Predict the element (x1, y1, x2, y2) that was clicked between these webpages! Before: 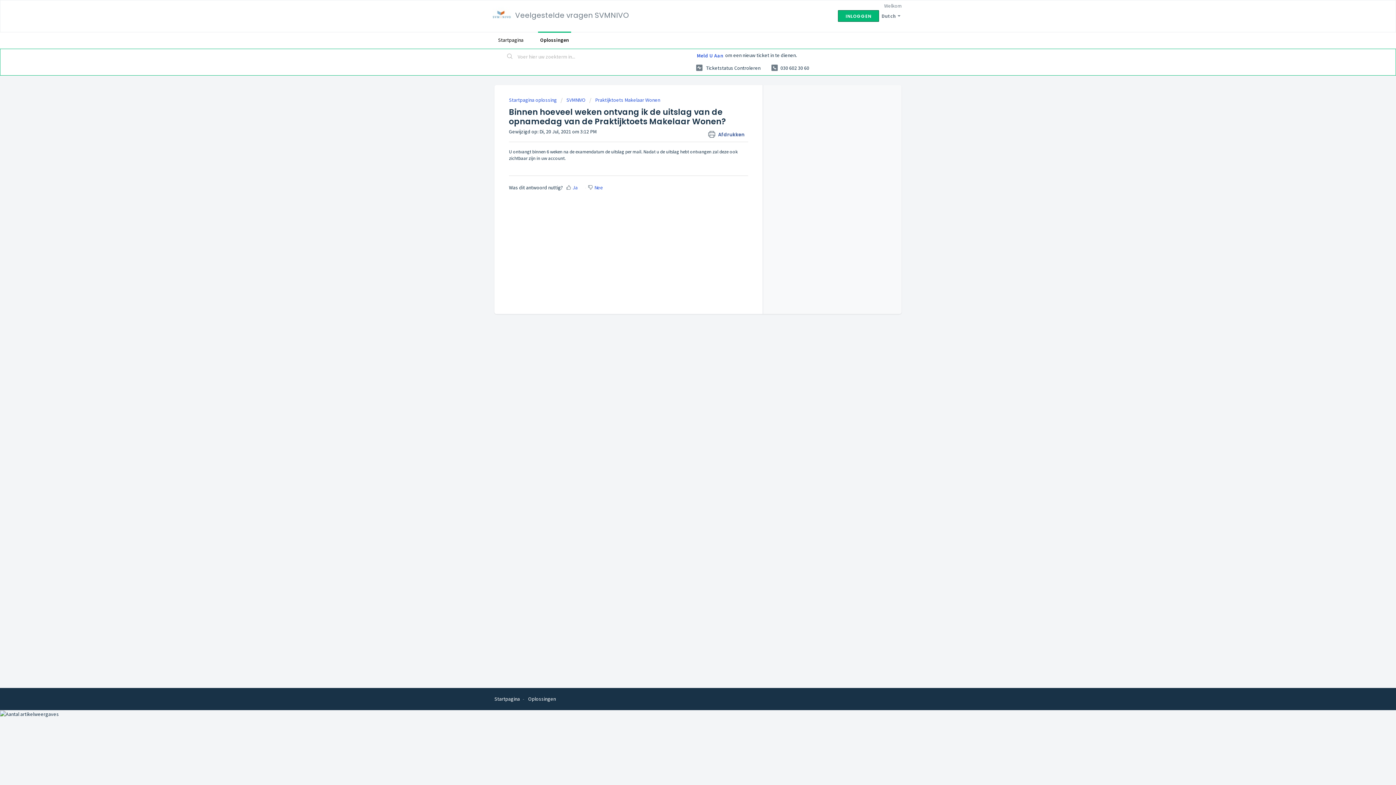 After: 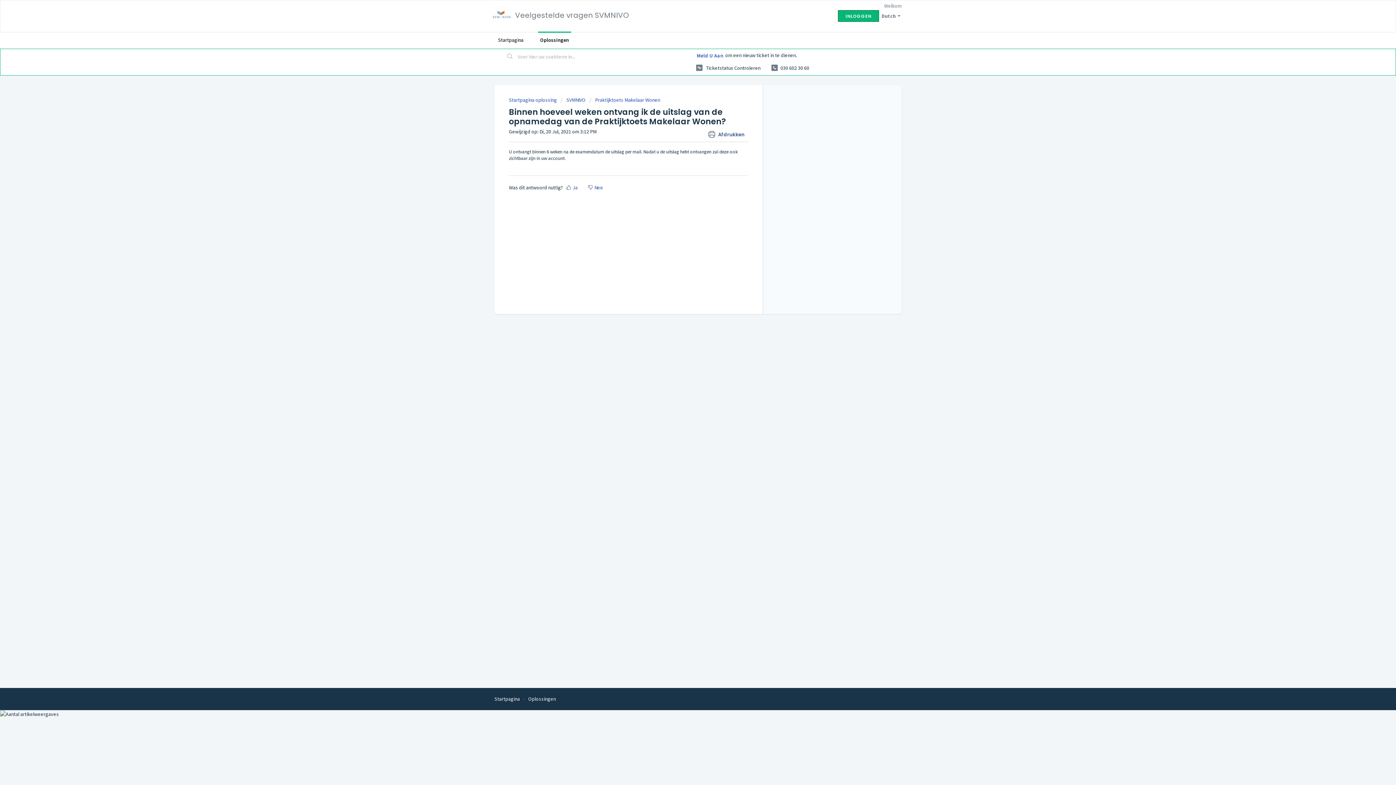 Action: label:  Afdrukken bbox: (708, 130, 748, 139)